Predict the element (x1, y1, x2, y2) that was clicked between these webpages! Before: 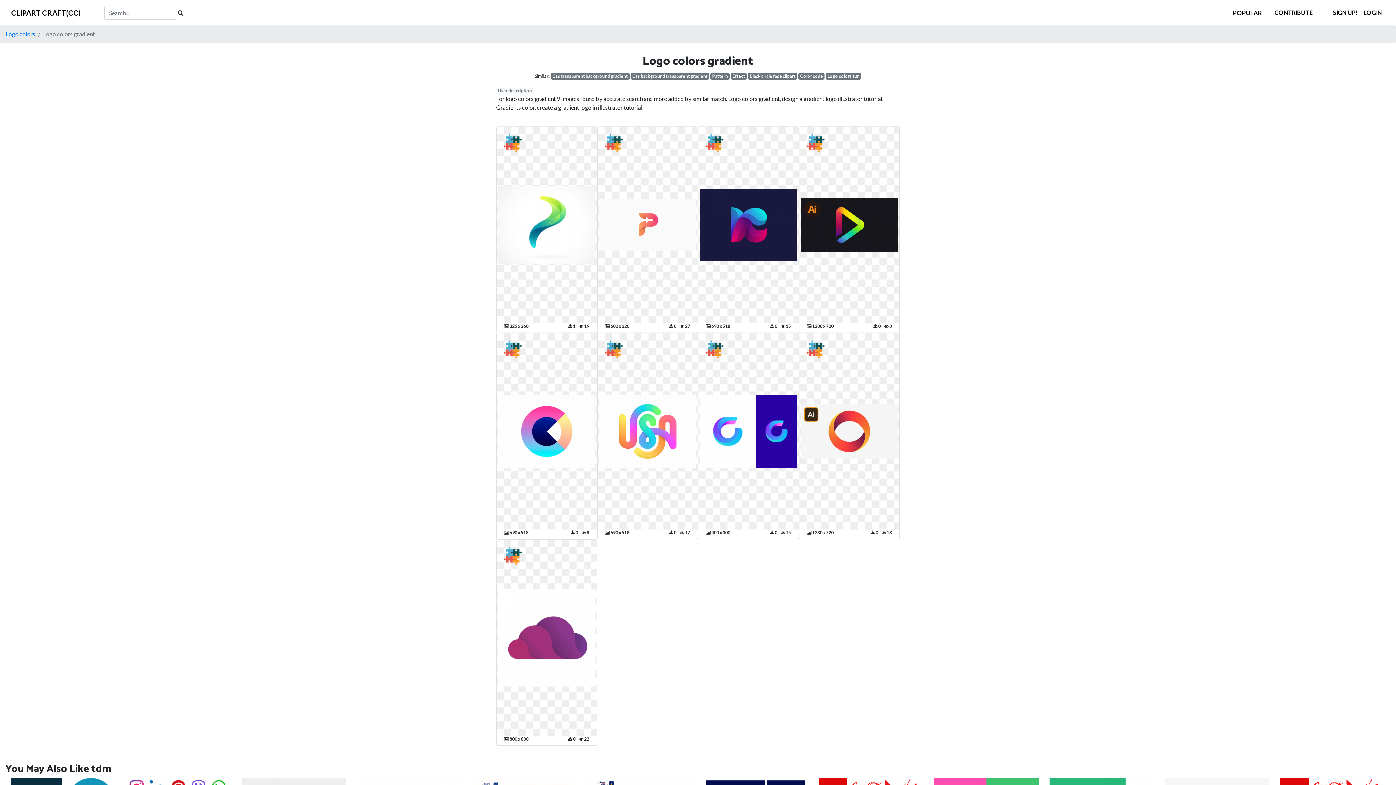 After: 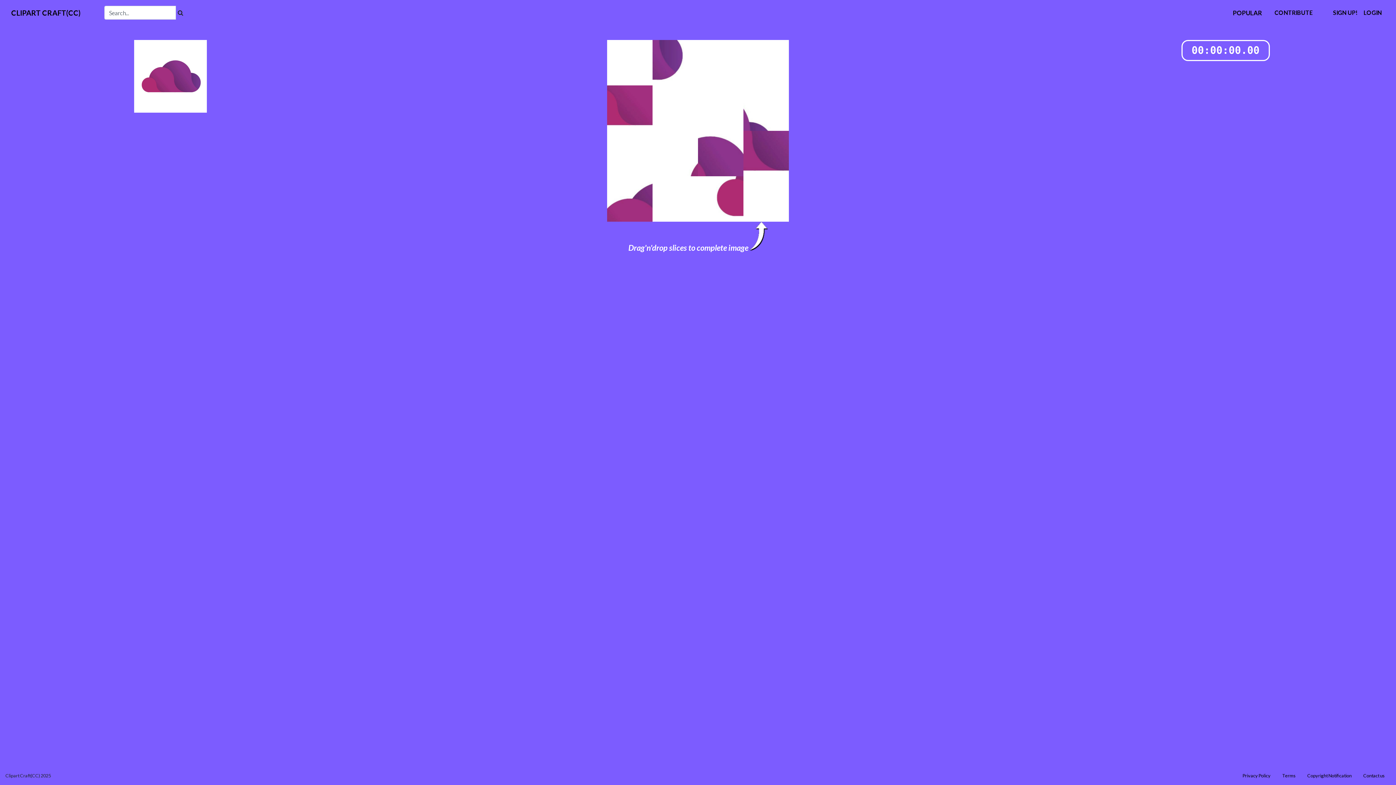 Action: bbox: (503, 551, 521, 558)